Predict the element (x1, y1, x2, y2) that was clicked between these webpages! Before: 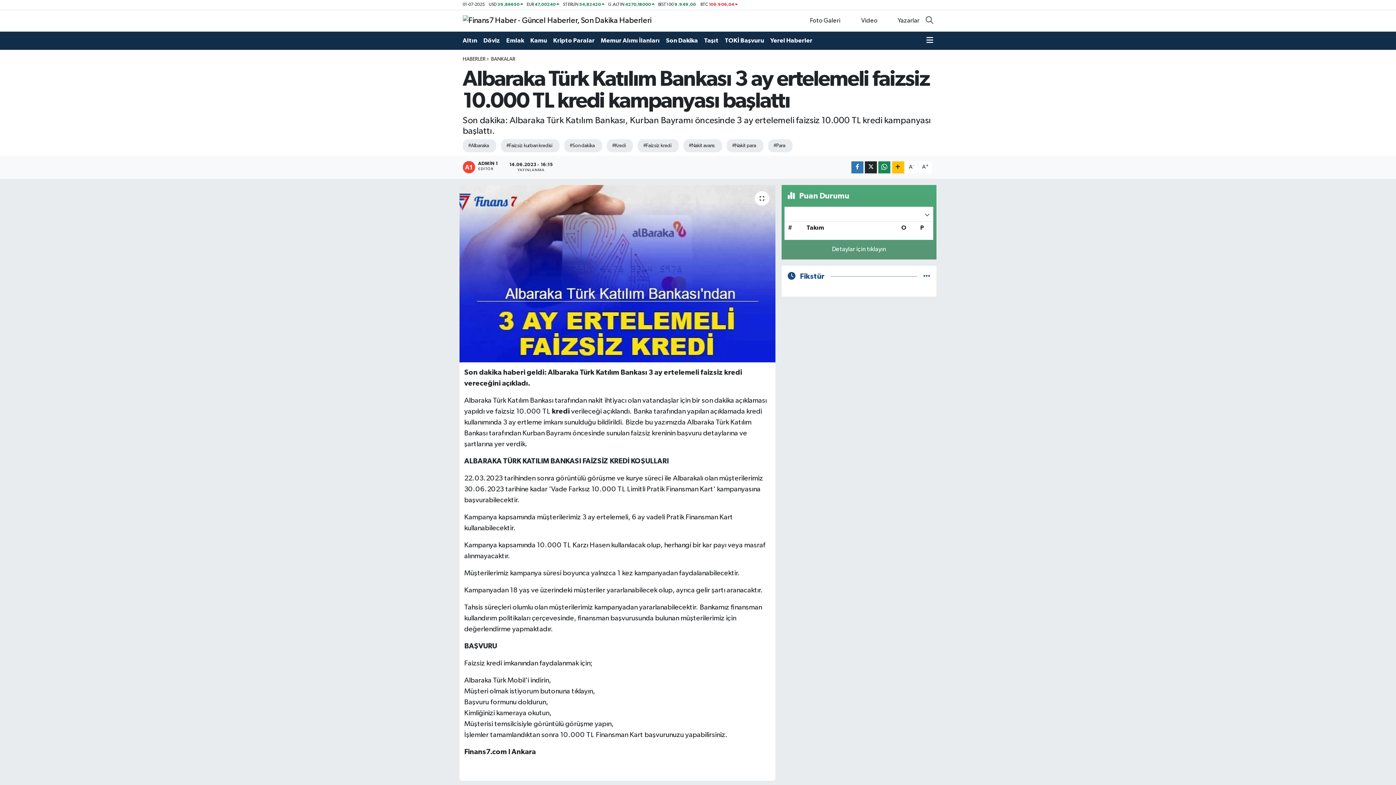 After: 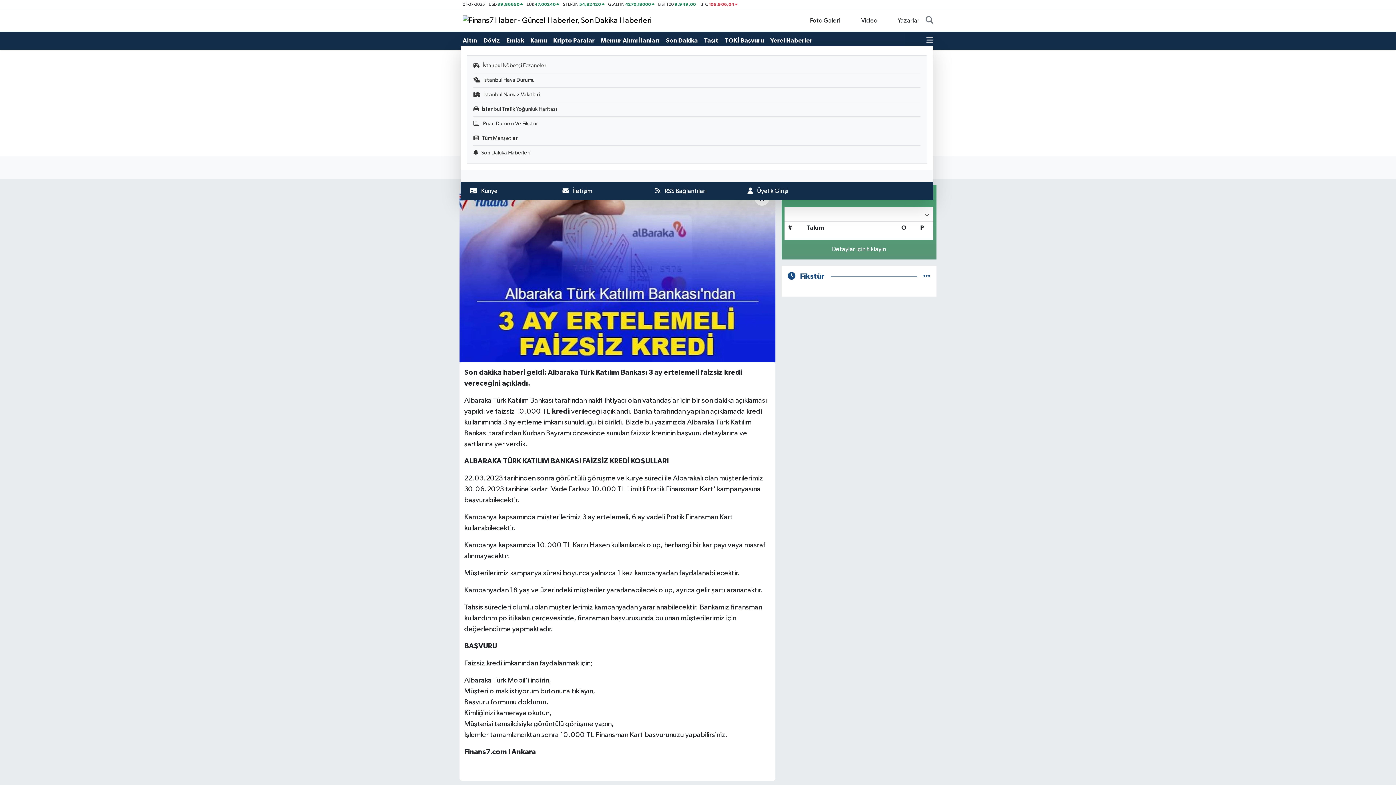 Action: bbox: (926, 36, 933, 45)